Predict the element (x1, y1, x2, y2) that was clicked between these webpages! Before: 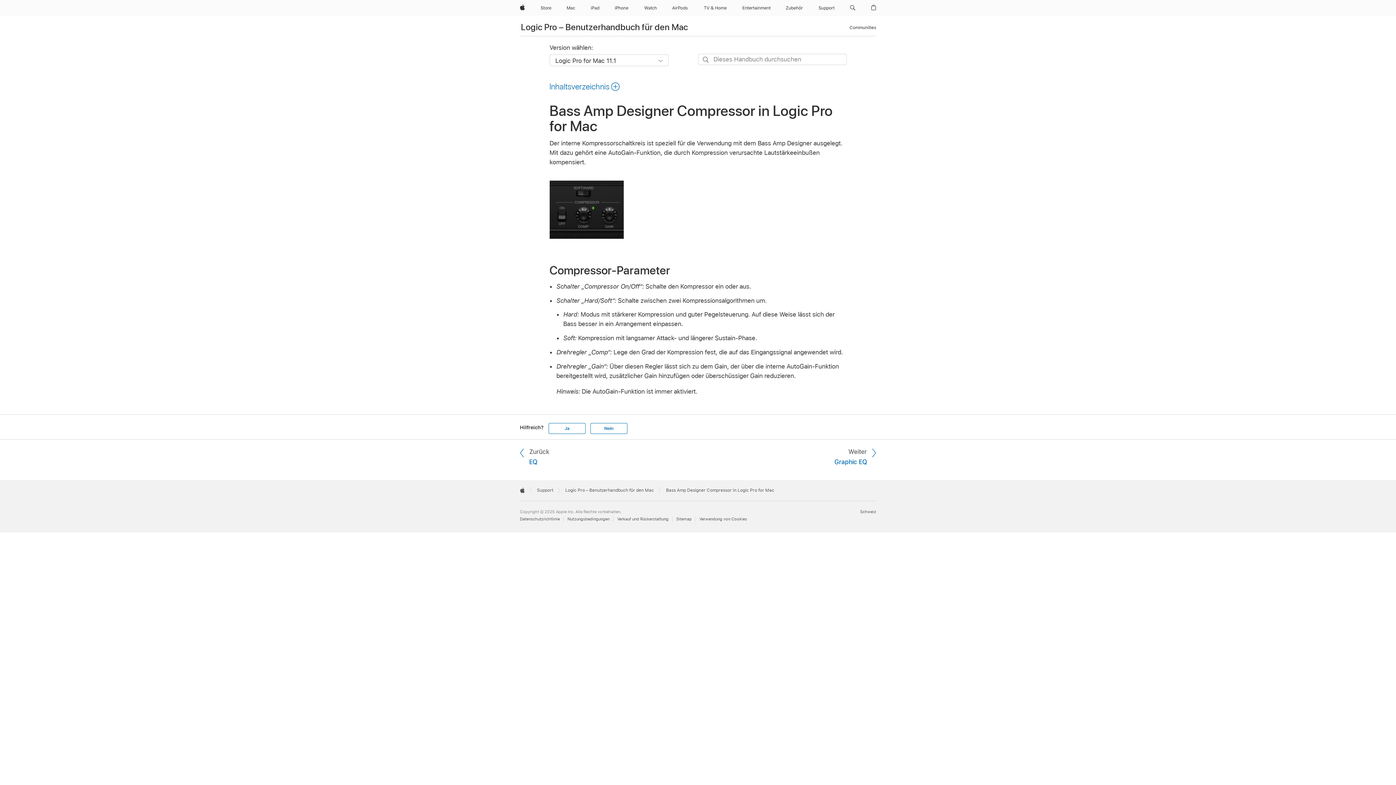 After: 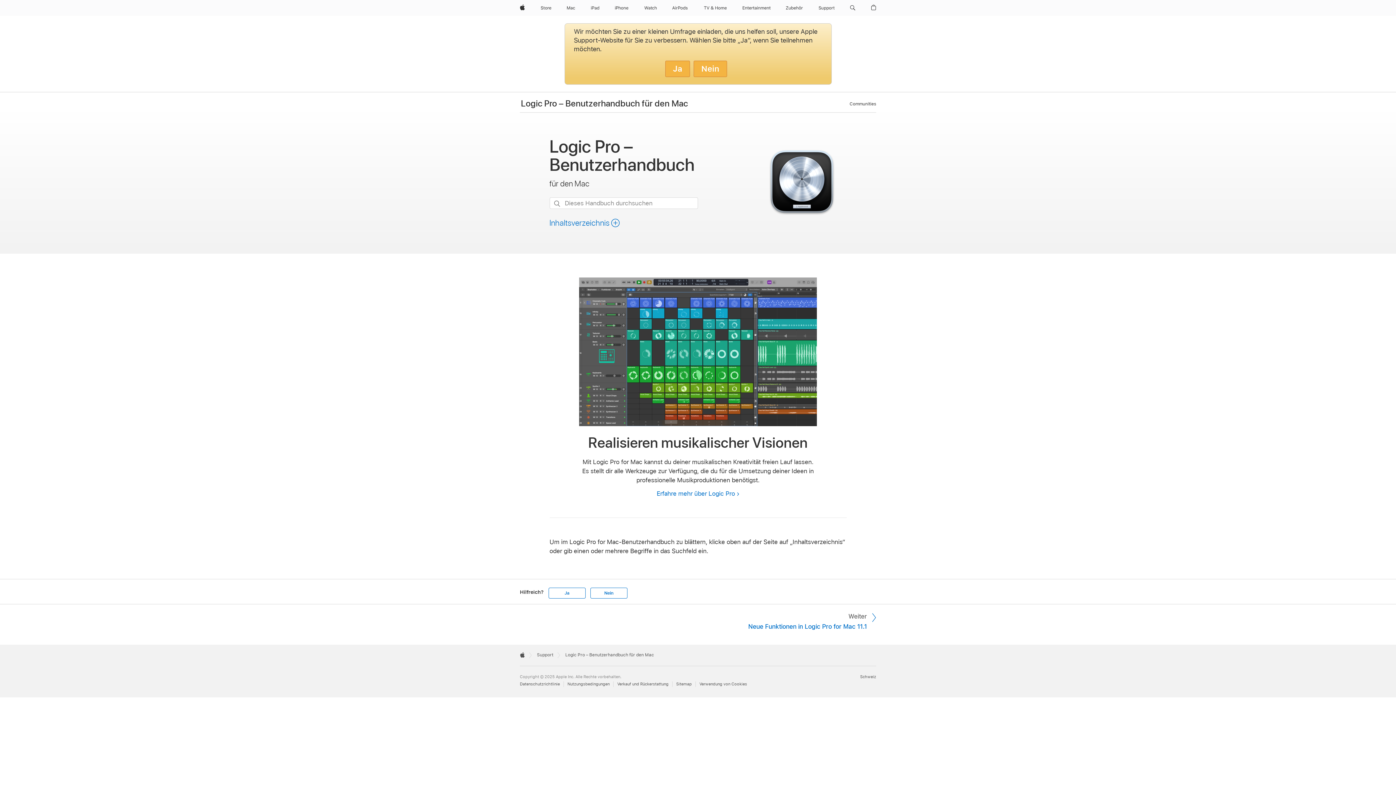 Action: label: Logic Pro – Benutzerhandbuch für den Mac bbox: (521, 21, 688, 32)